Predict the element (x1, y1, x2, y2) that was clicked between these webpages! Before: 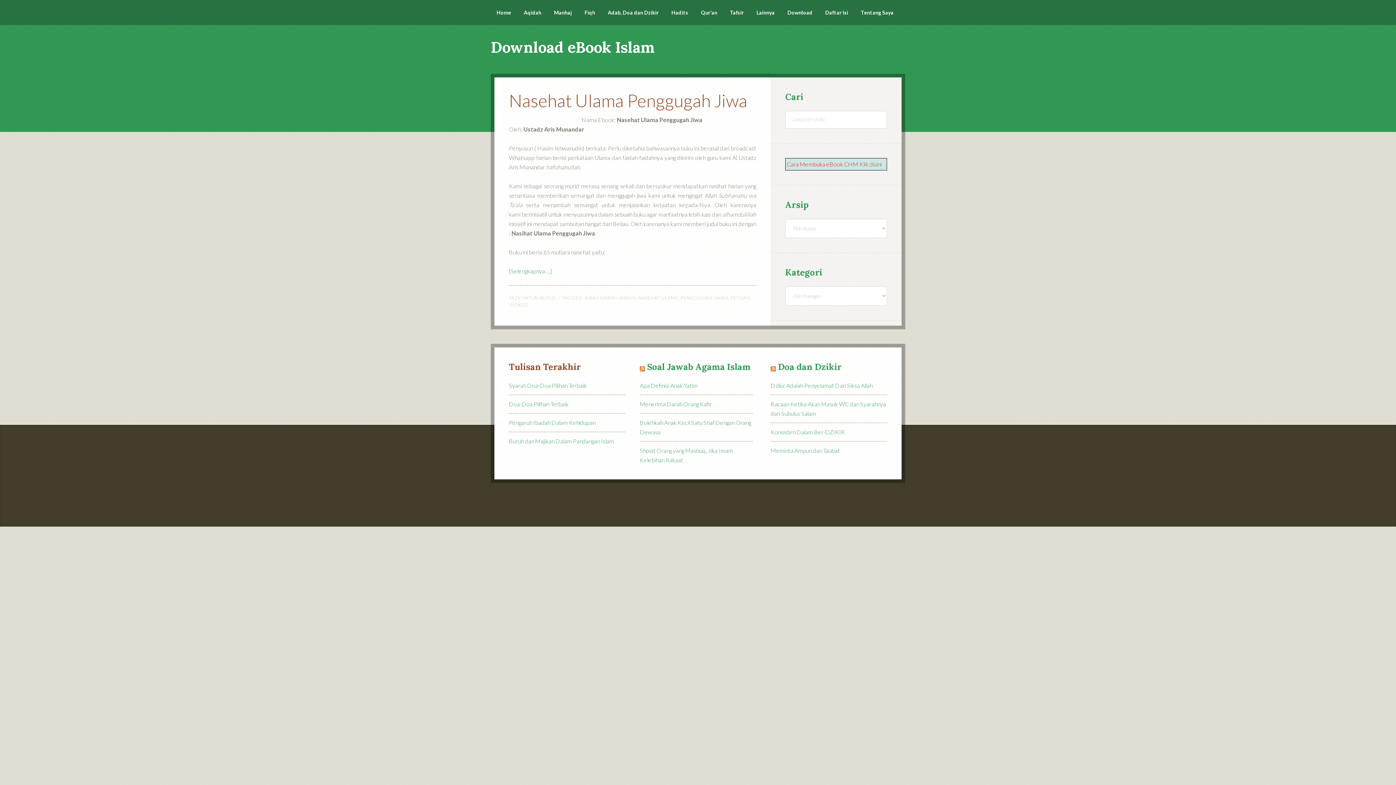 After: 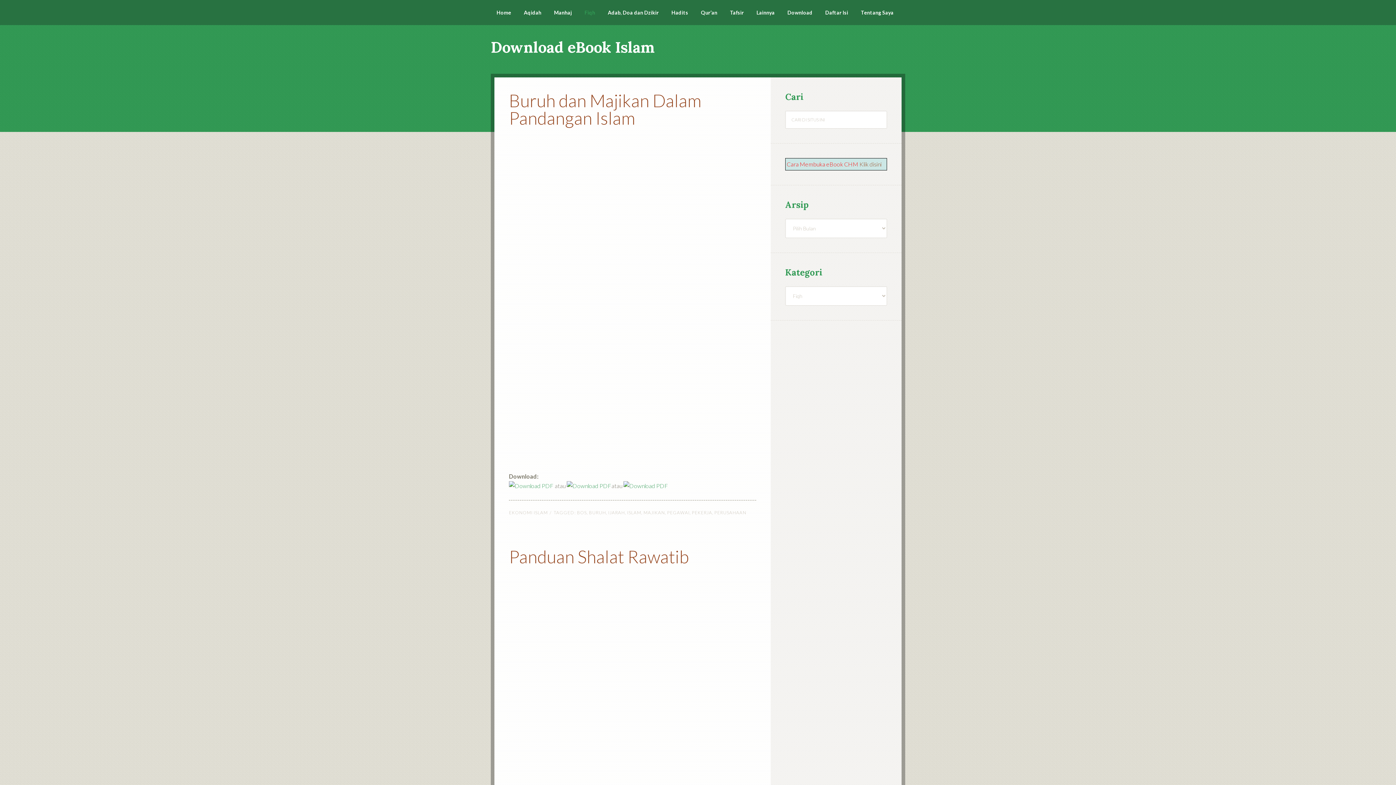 Action: bbox: (578, 0, 601, 25) label: Fiqh